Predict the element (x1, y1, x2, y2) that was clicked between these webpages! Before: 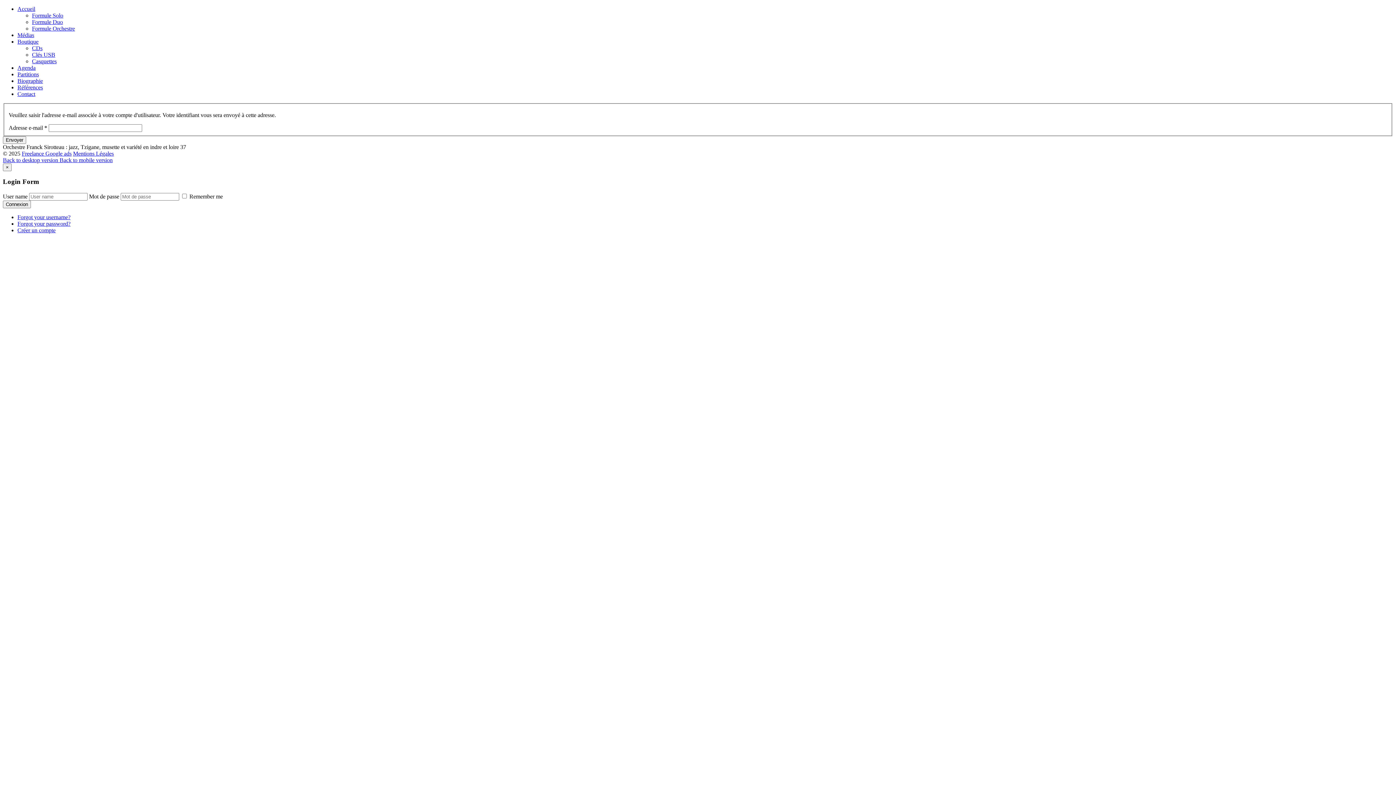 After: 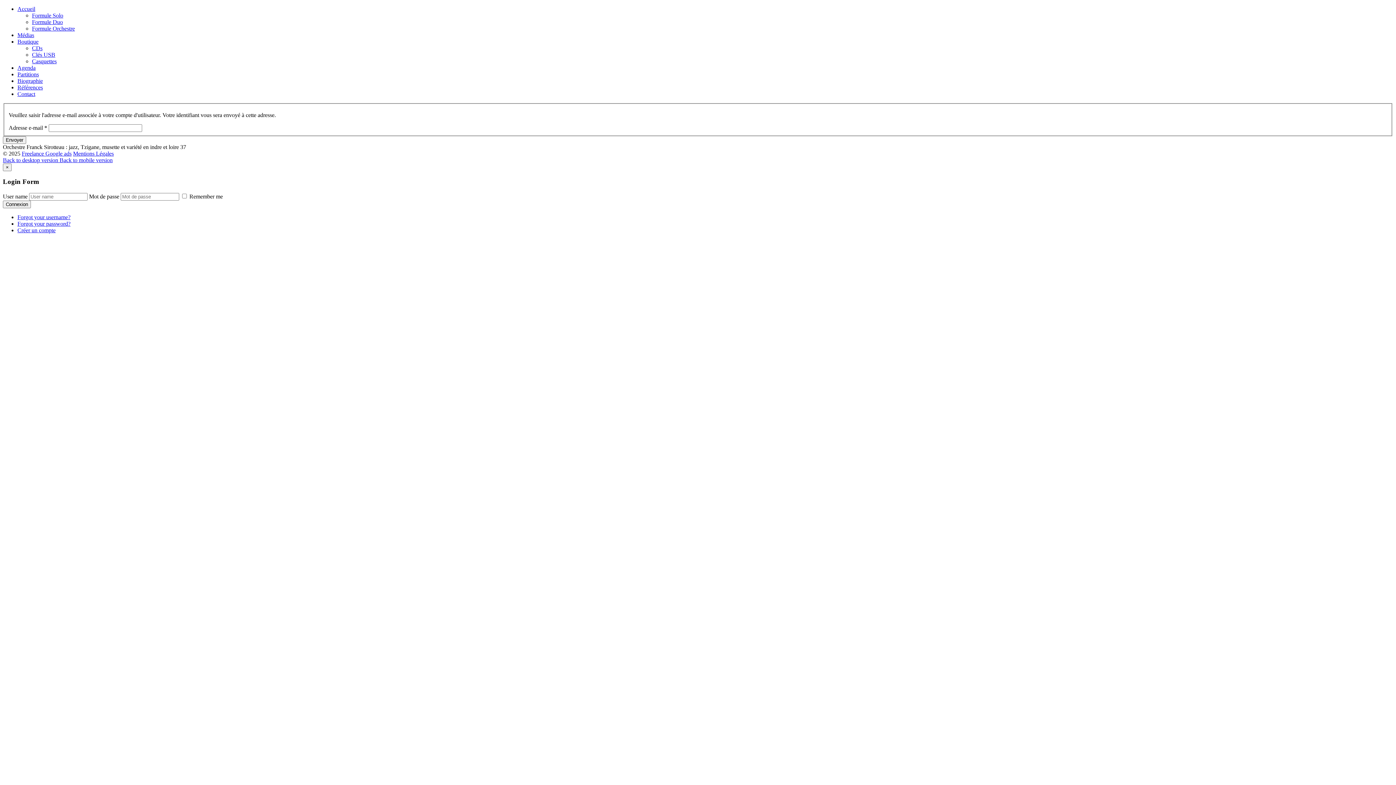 Action: bbox: (17, 214, 70, 220) label: Forgot your username?